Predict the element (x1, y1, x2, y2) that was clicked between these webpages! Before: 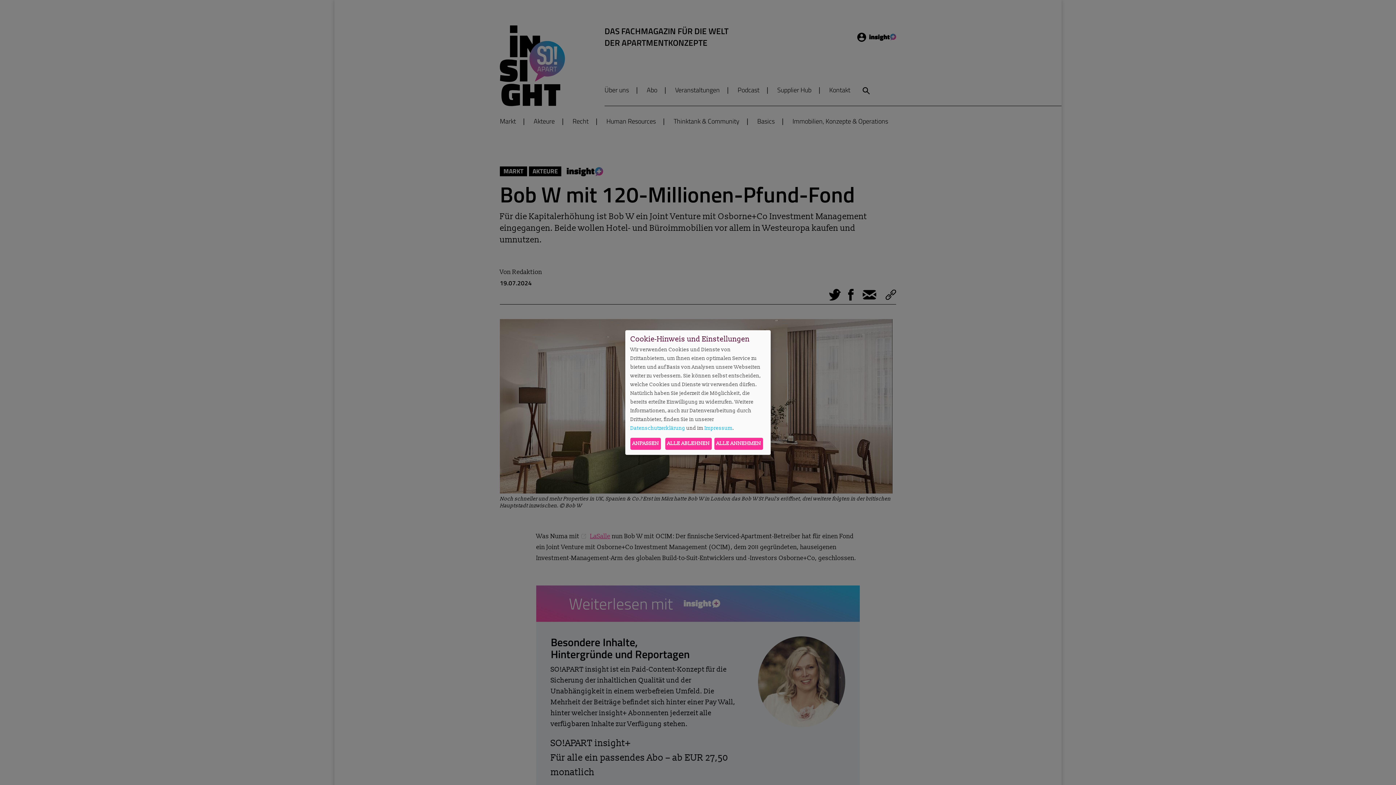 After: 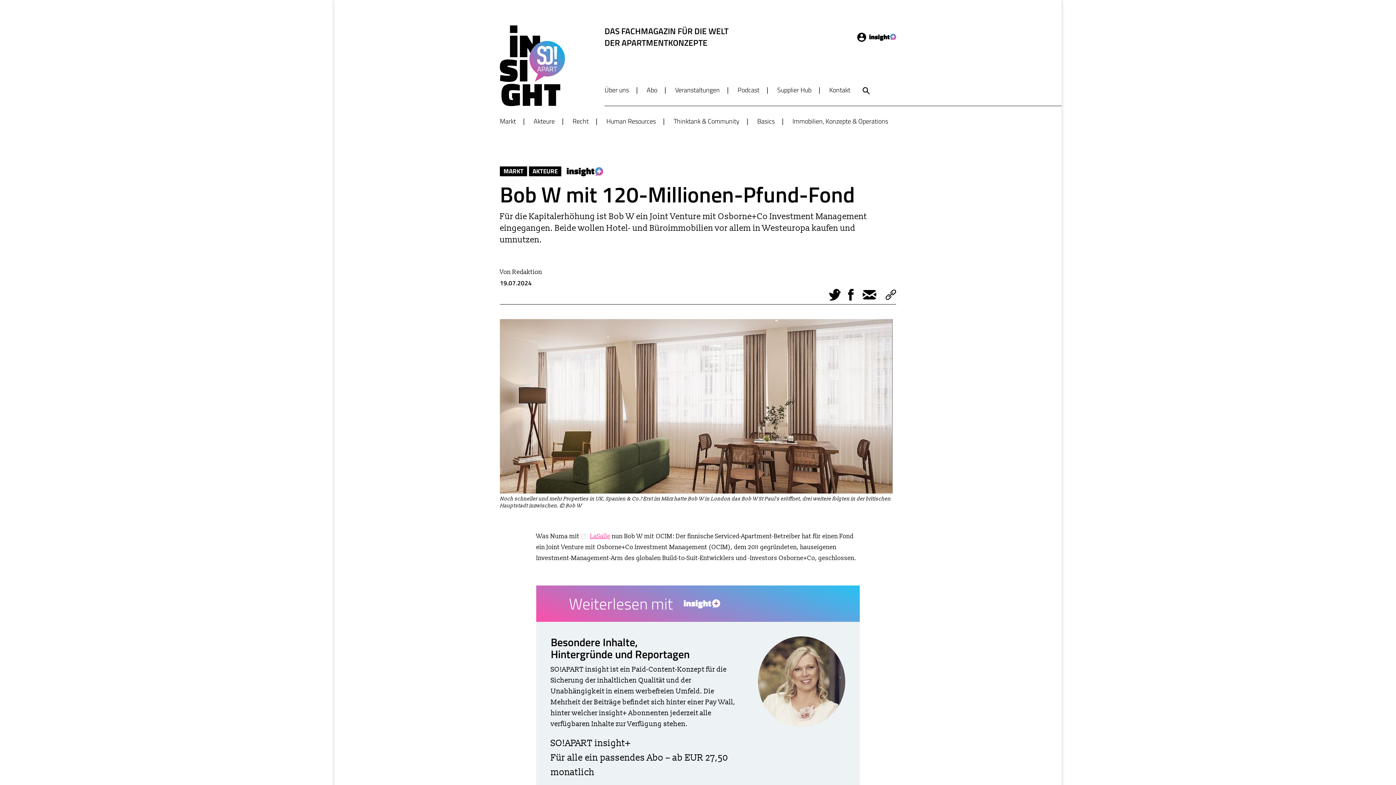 Action: bbox: (714, 437, 763, 449) label: ALLE ANNEHMEN